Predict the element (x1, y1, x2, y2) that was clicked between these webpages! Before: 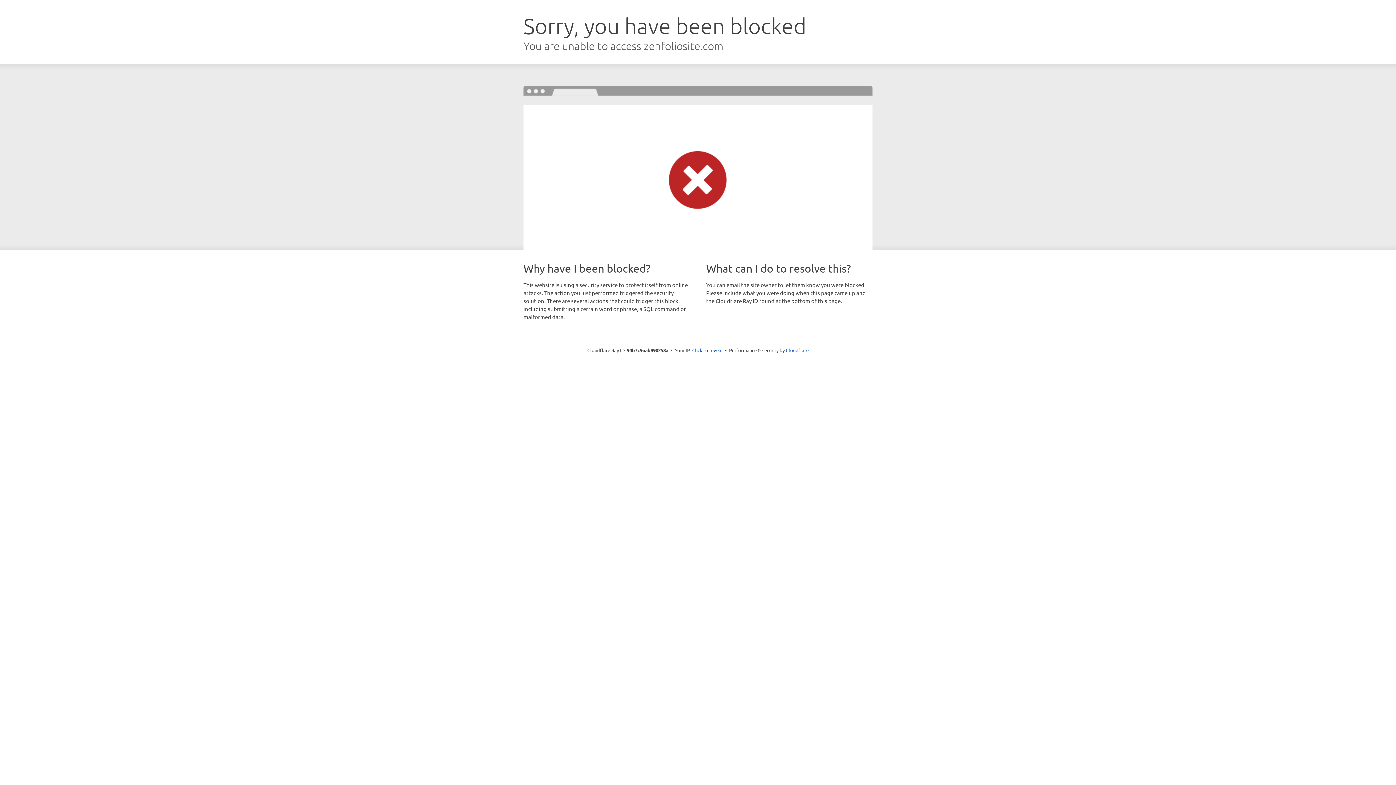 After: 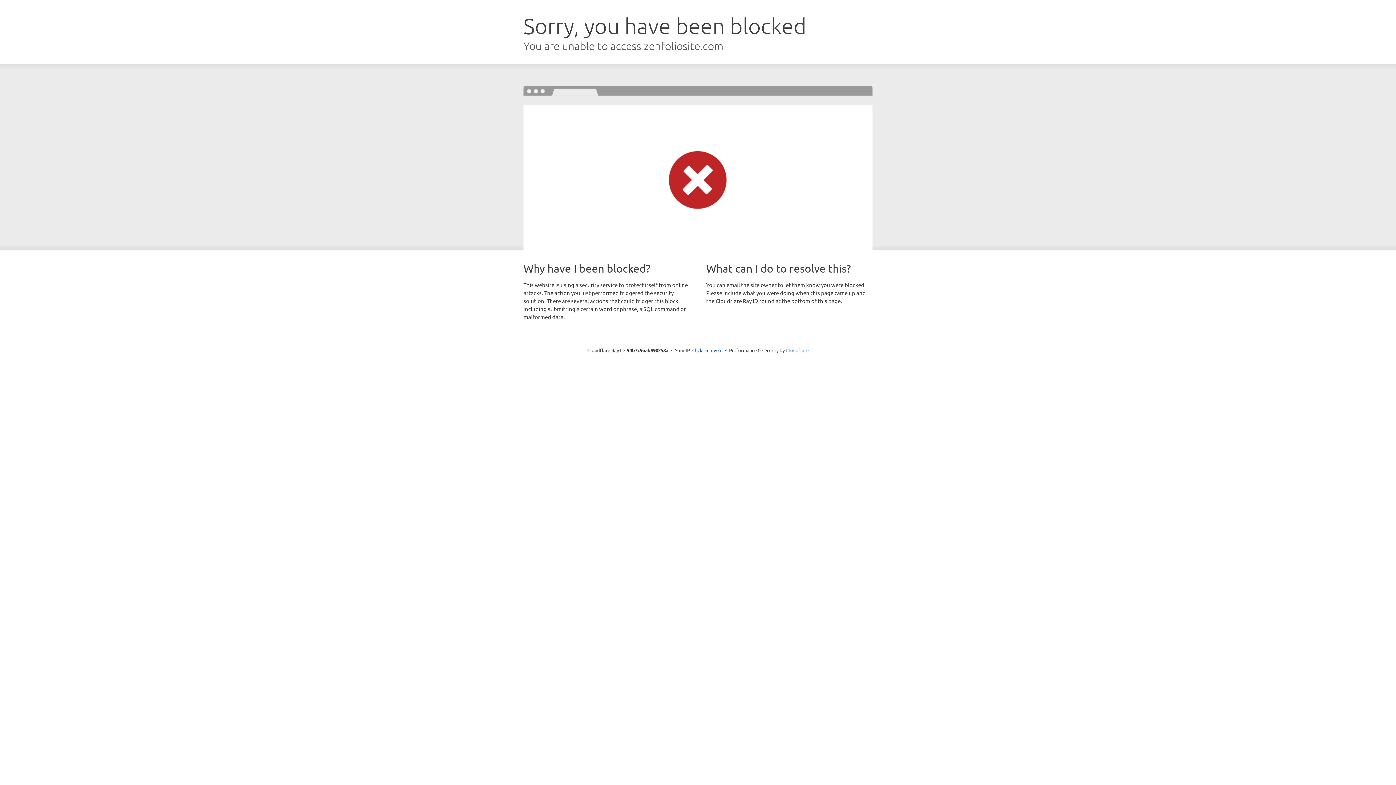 Action: bbox: (786, 347, 808, 353) label: Cloudflare